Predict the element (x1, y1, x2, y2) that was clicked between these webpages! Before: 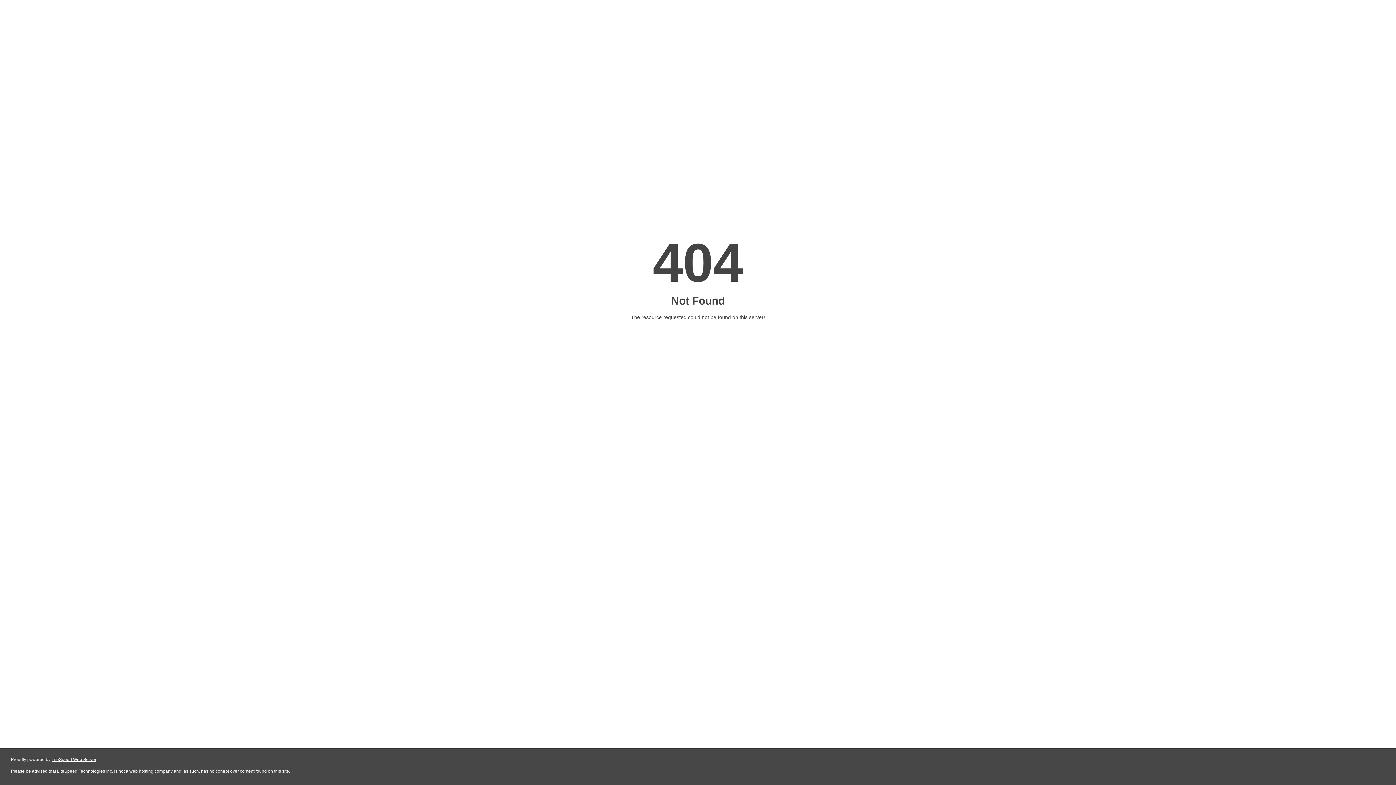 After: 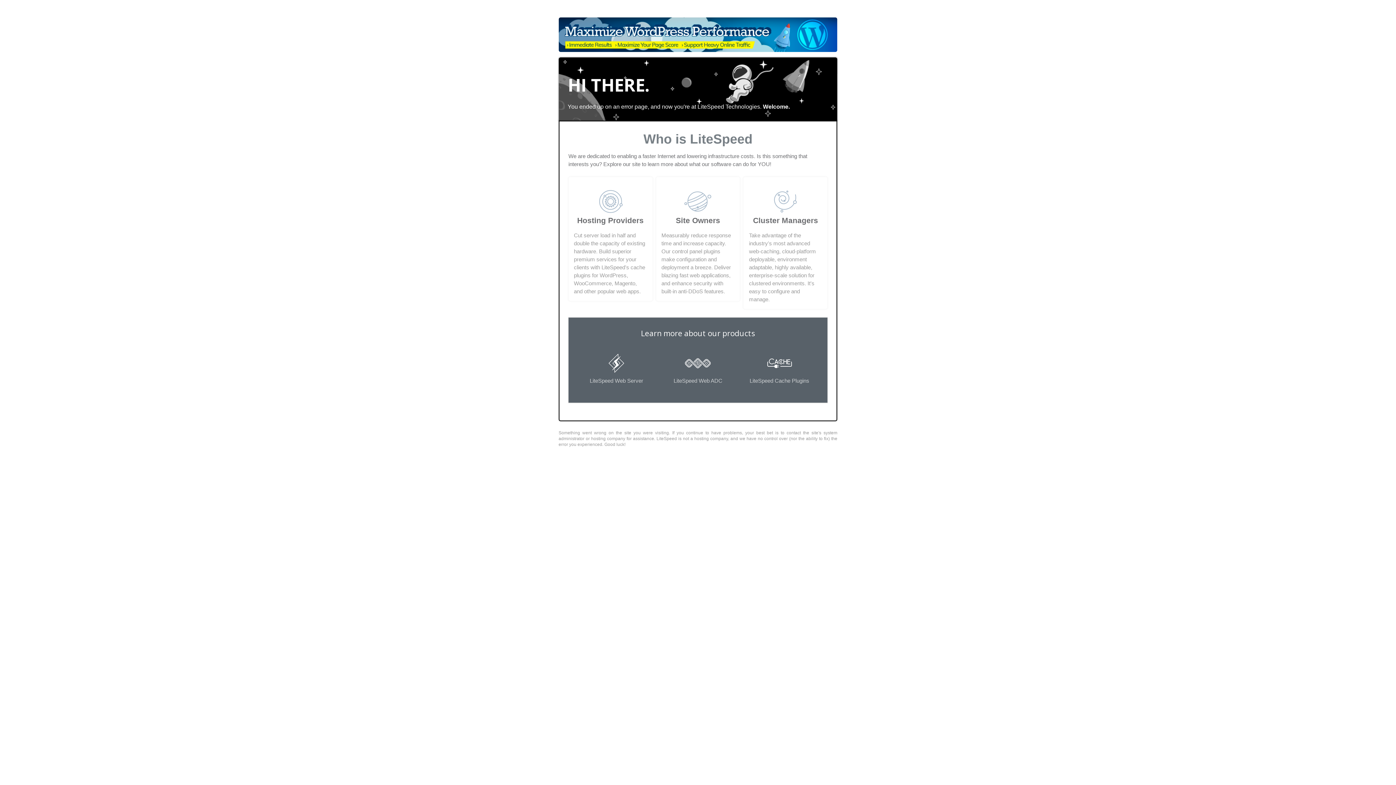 Action: bbox: (51, 757, 96, 762) label: LiteSpeed Web Server